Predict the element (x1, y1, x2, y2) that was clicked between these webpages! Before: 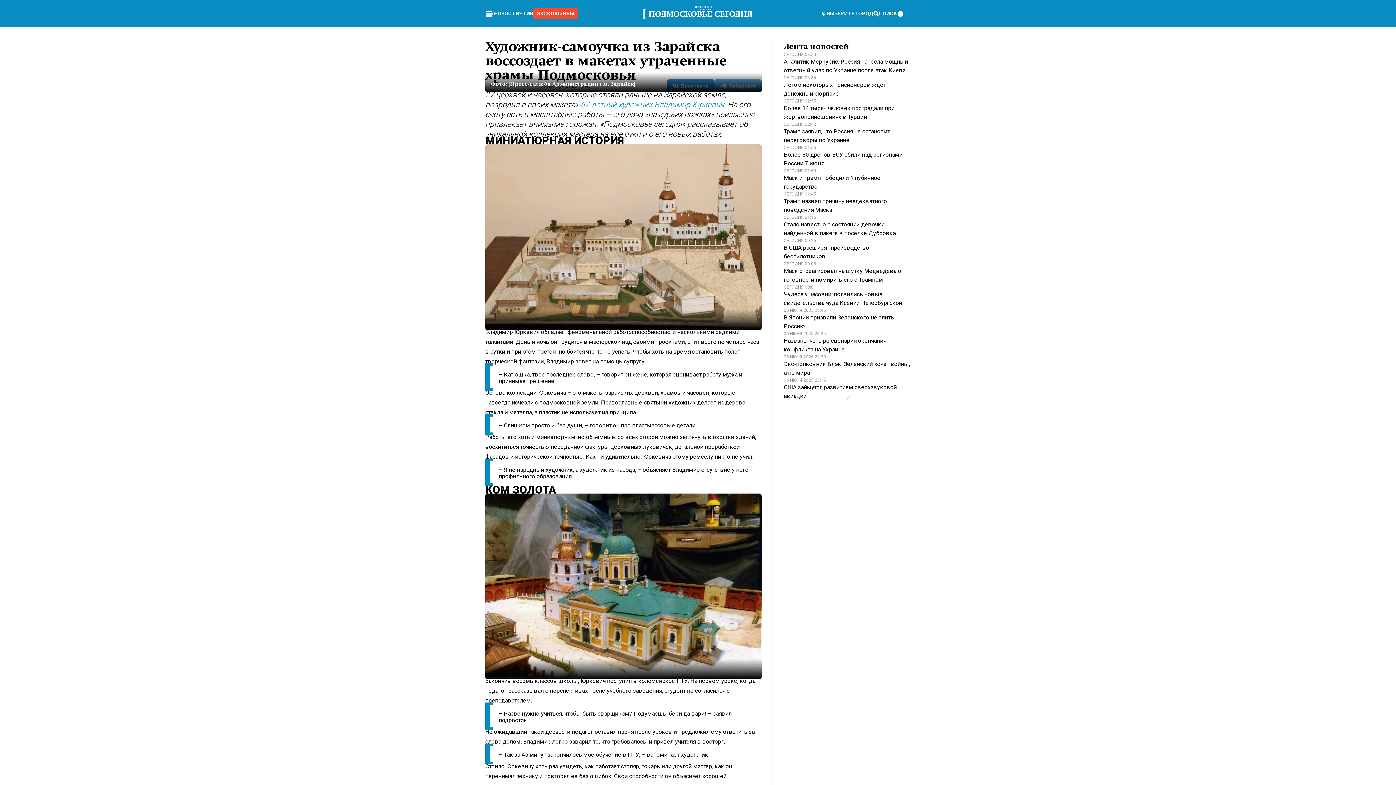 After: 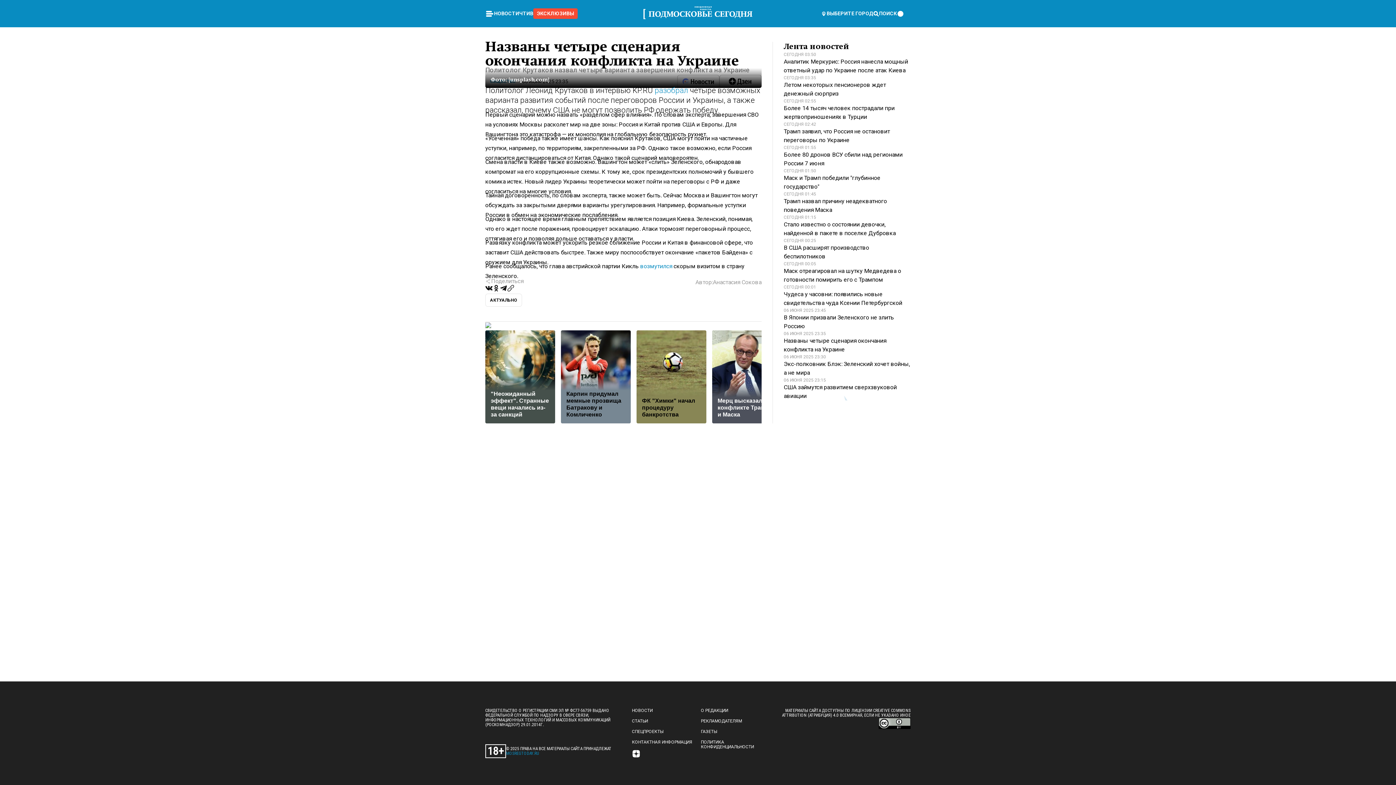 Action: bbox: (784, 330, 910, 354) label: 06 ИЮНЯ 2025 23:35

Названы четыре сценария окончания конфликта на Украине